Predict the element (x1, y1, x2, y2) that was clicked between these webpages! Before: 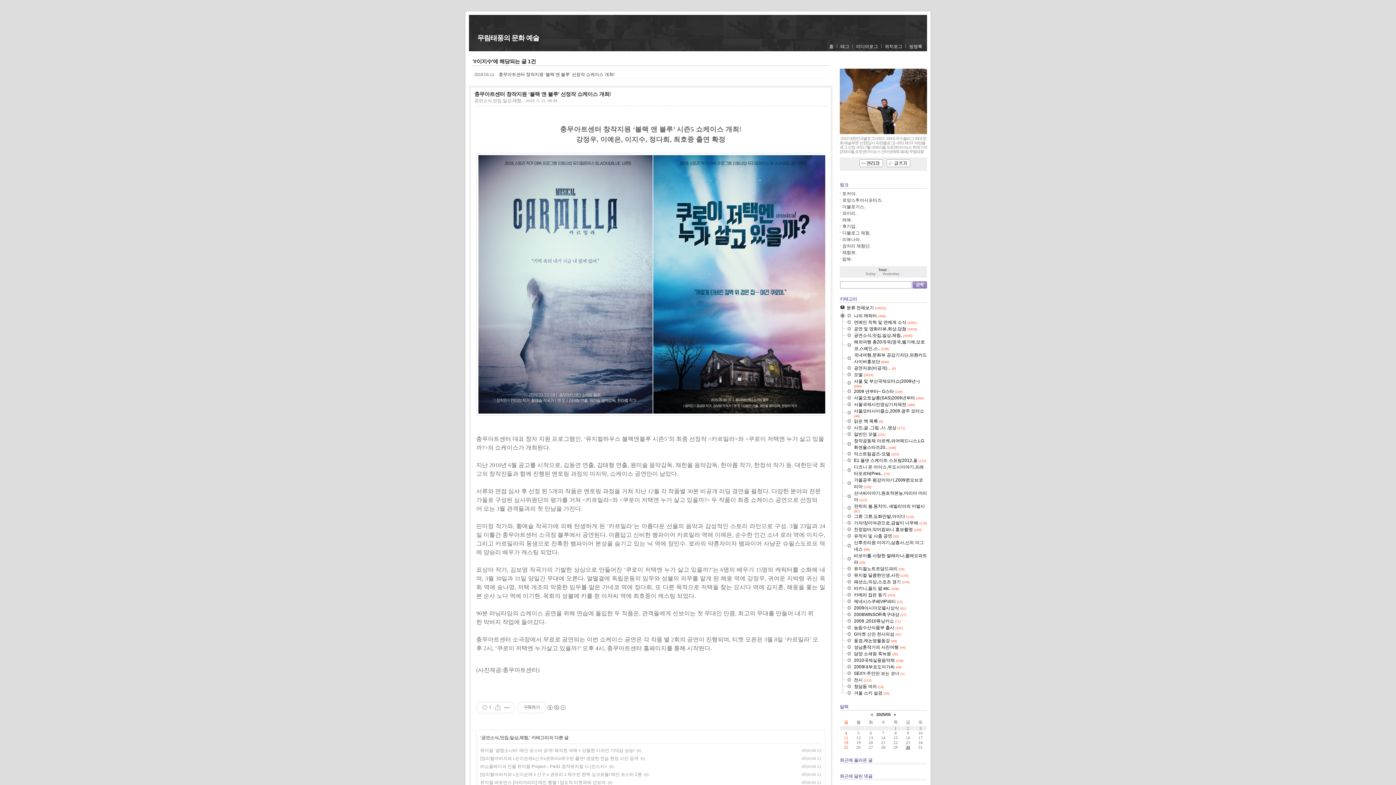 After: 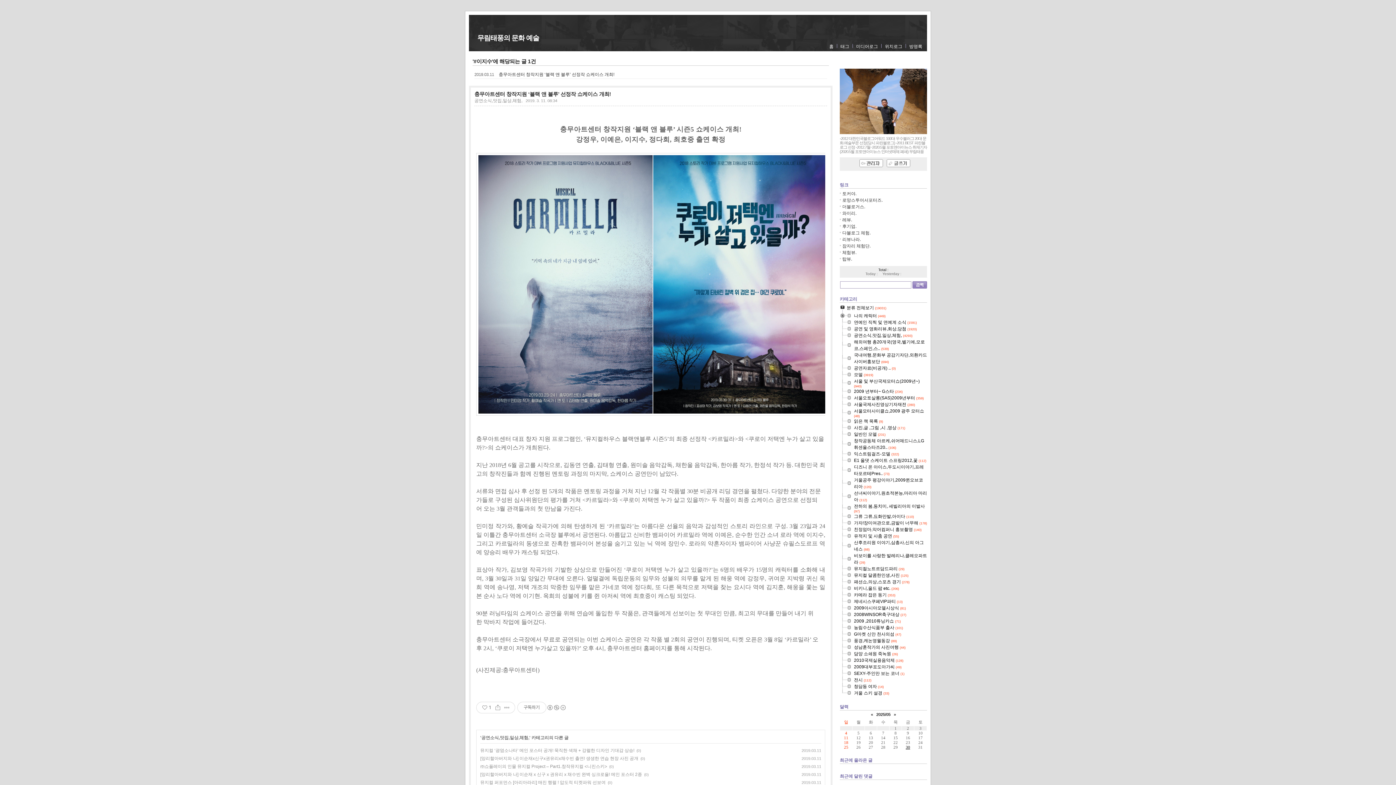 Action: bbox: (840, 650, 854, 650)